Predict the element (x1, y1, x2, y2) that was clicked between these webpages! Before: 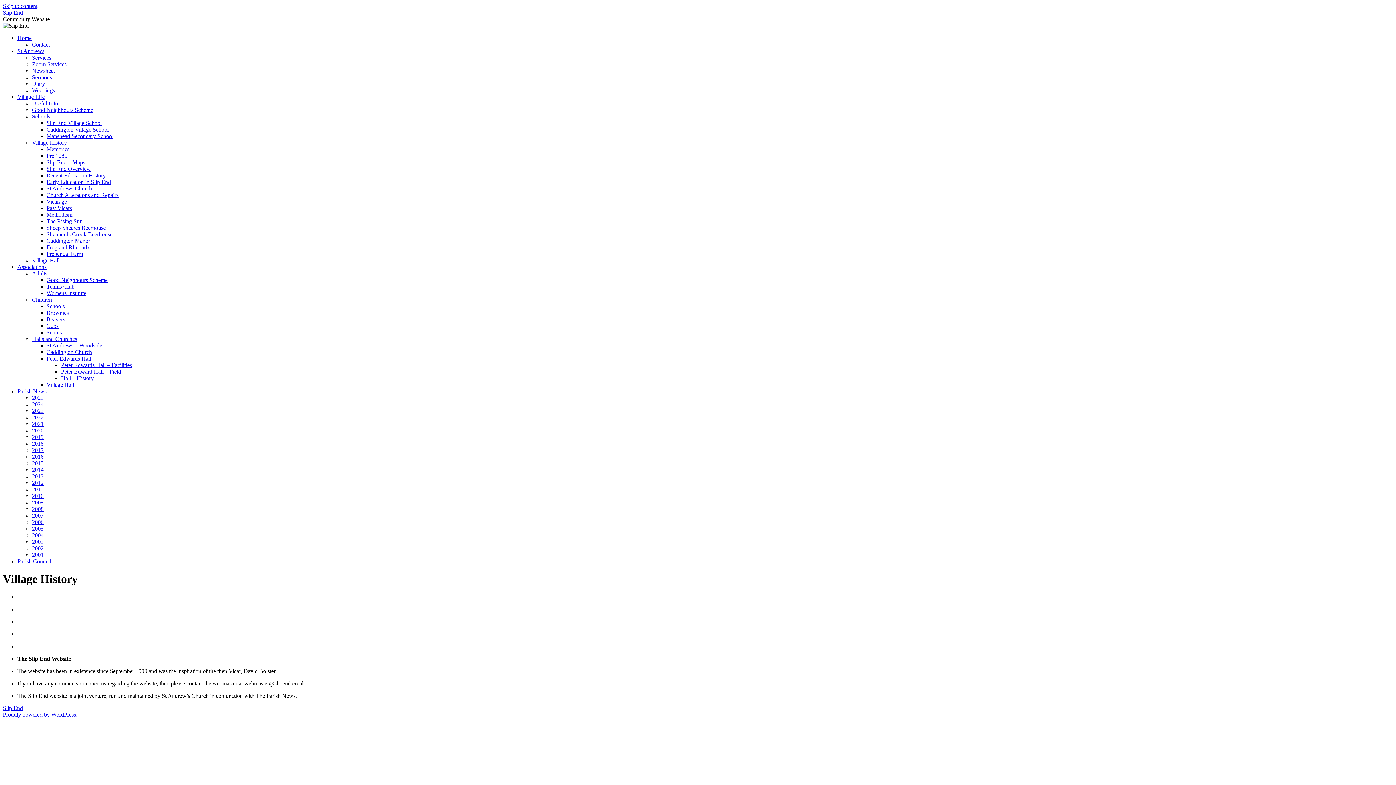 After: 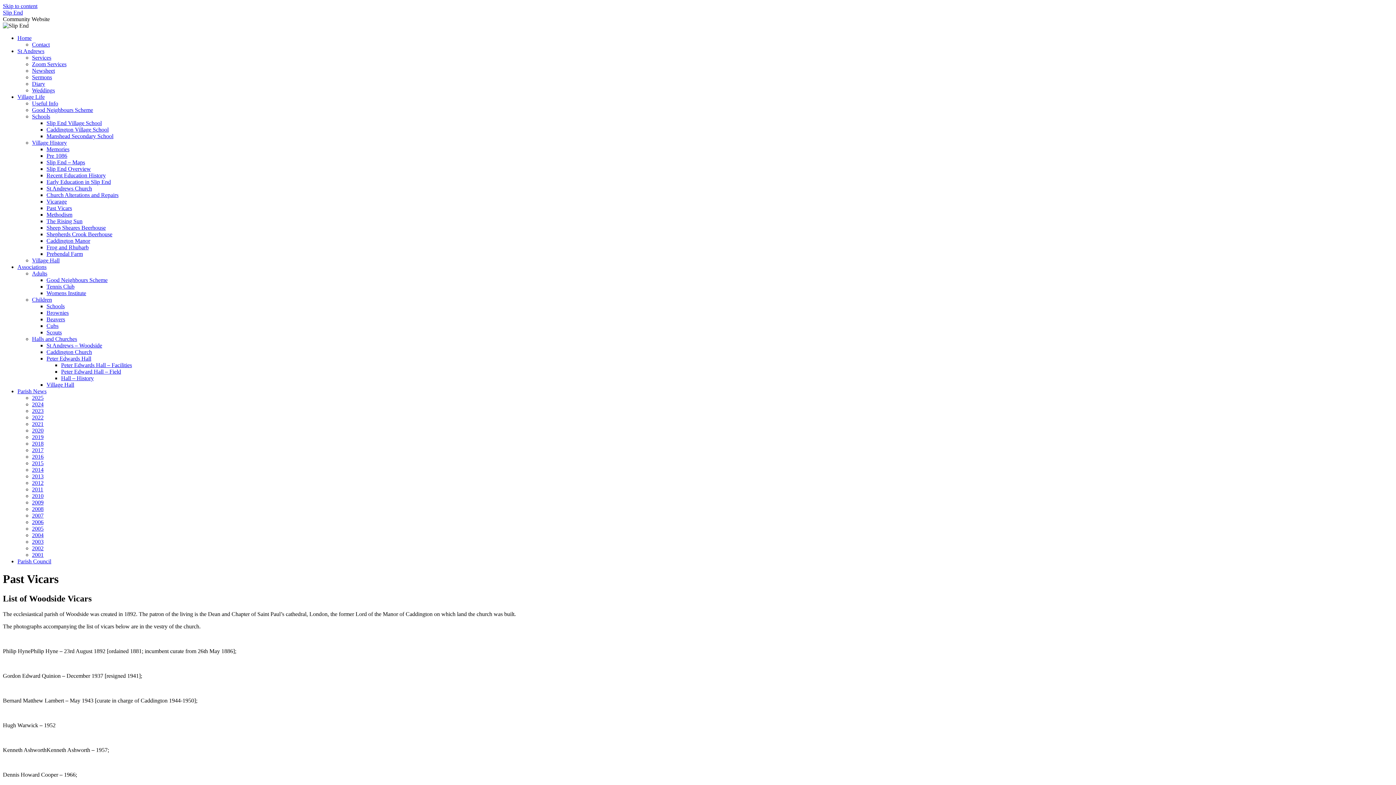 Action: bbox: (46, 205, 72, 211) label: Past Vicars